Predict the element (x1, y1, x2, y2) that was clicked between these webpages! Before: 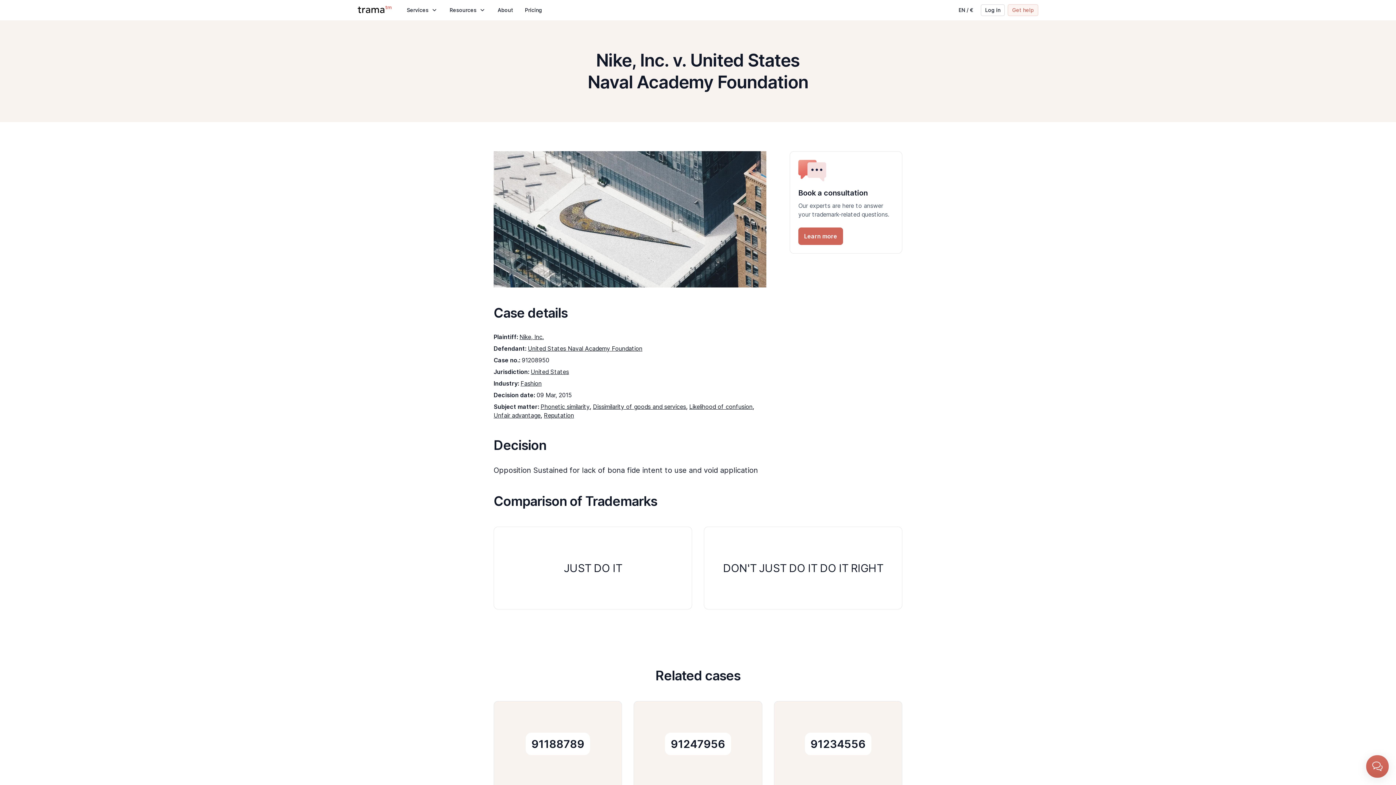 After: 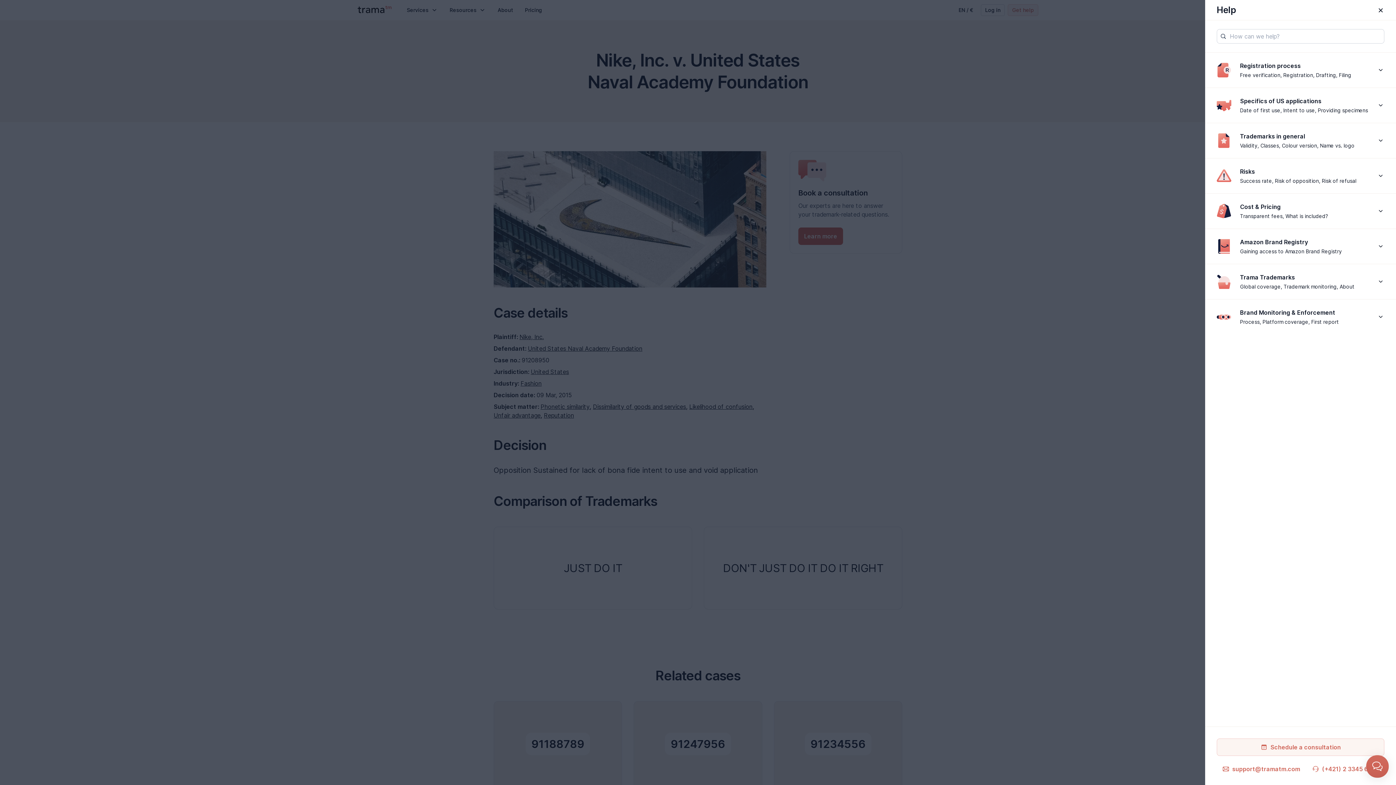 Action: label: Get help bbox: (1008, 4, 1038, 16)